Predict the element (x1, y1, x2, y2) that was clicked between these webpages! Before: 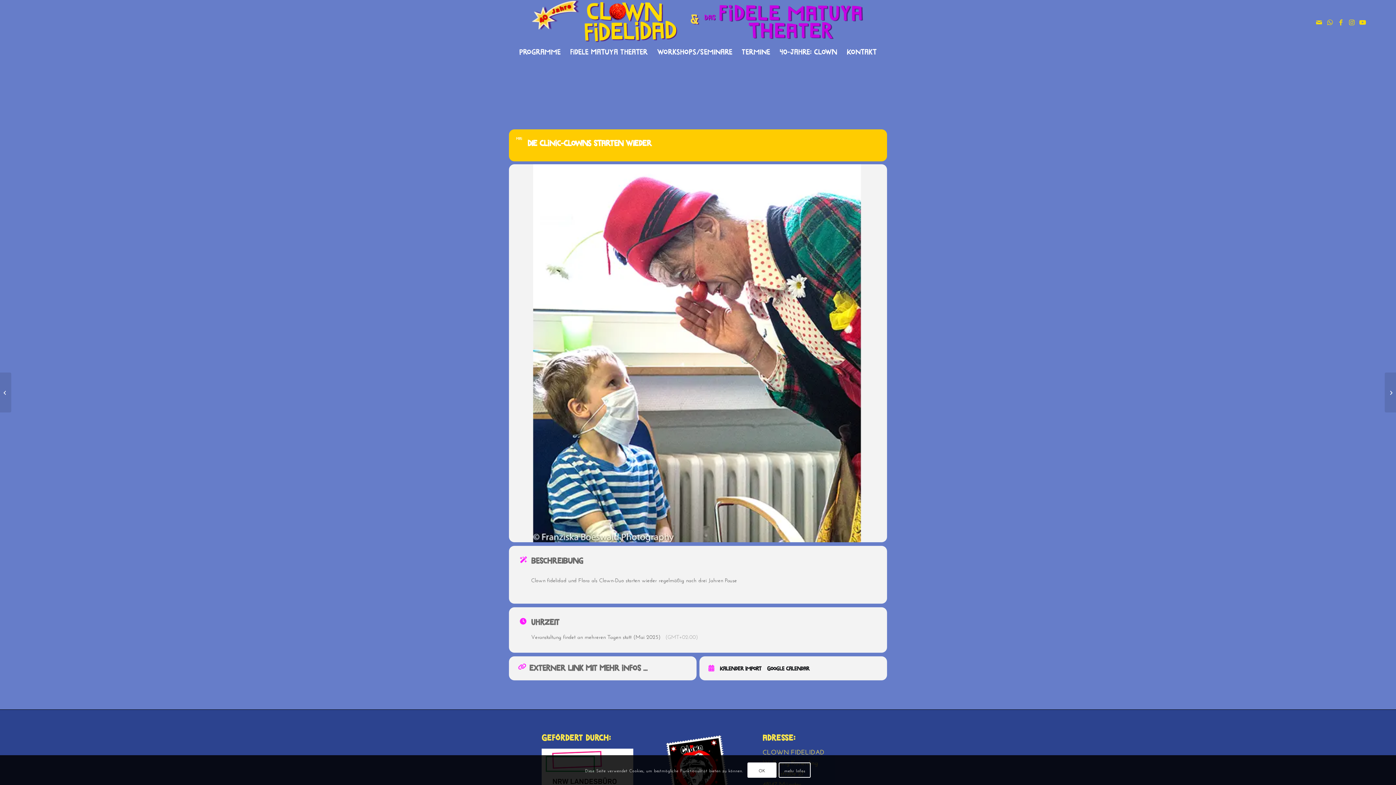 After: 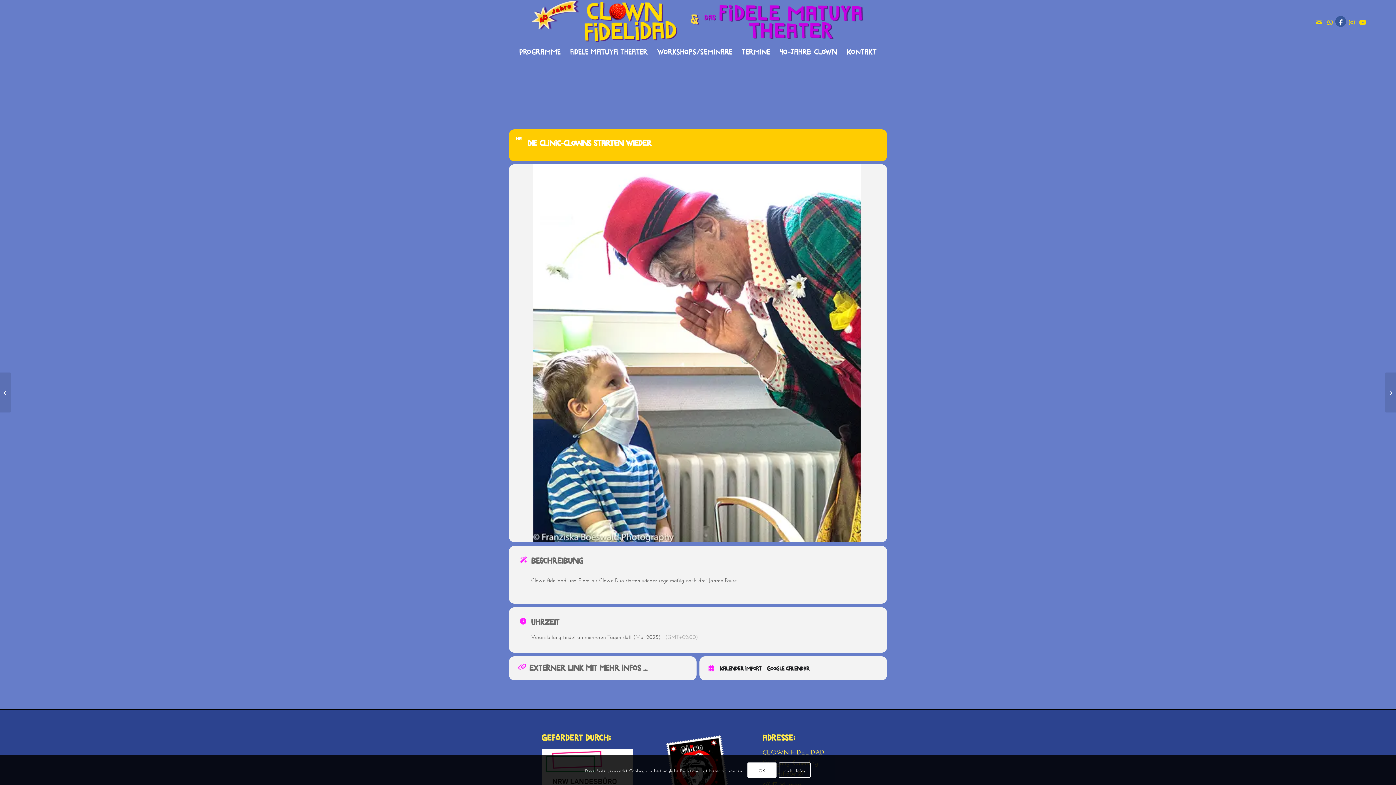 Action: label: Link zu Facebook bbox: (1335, 16, 1346, 26)